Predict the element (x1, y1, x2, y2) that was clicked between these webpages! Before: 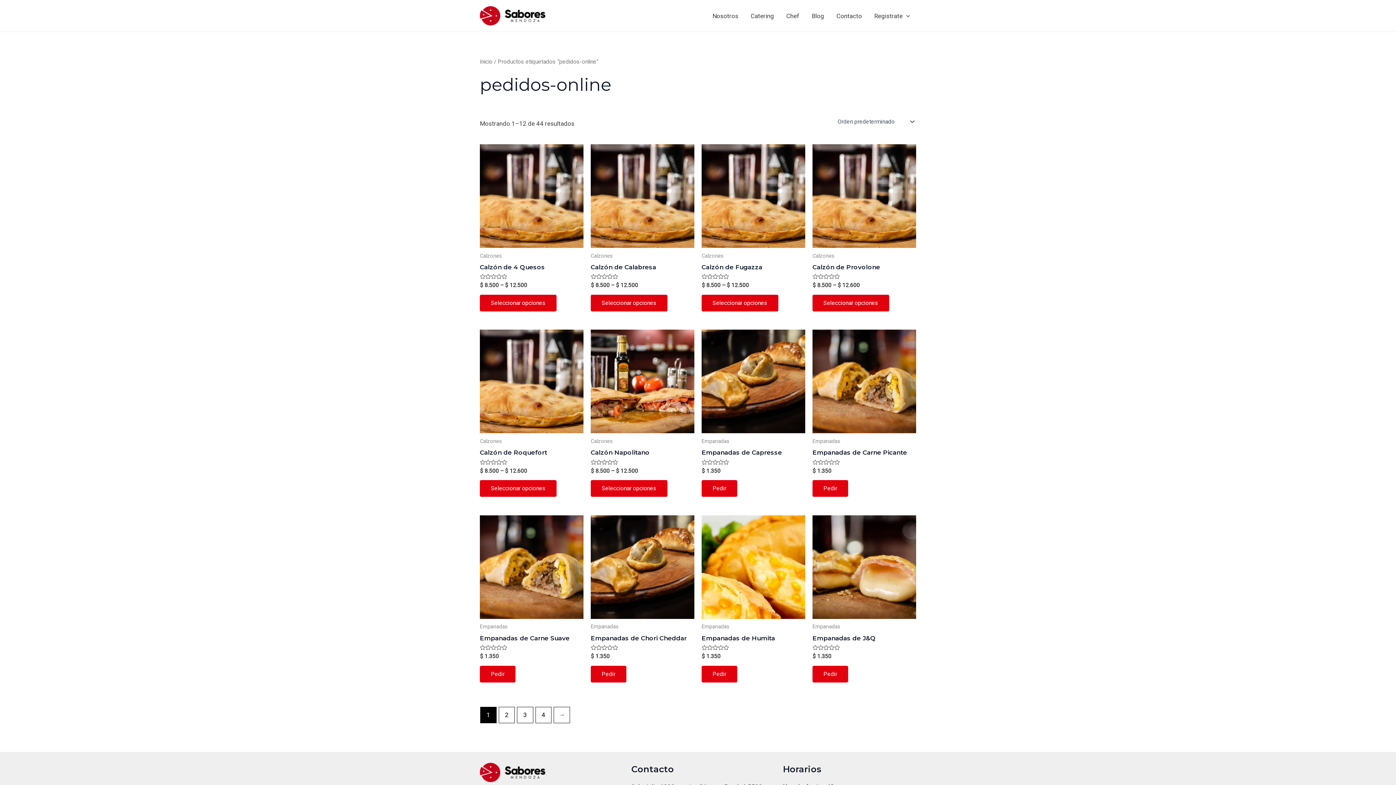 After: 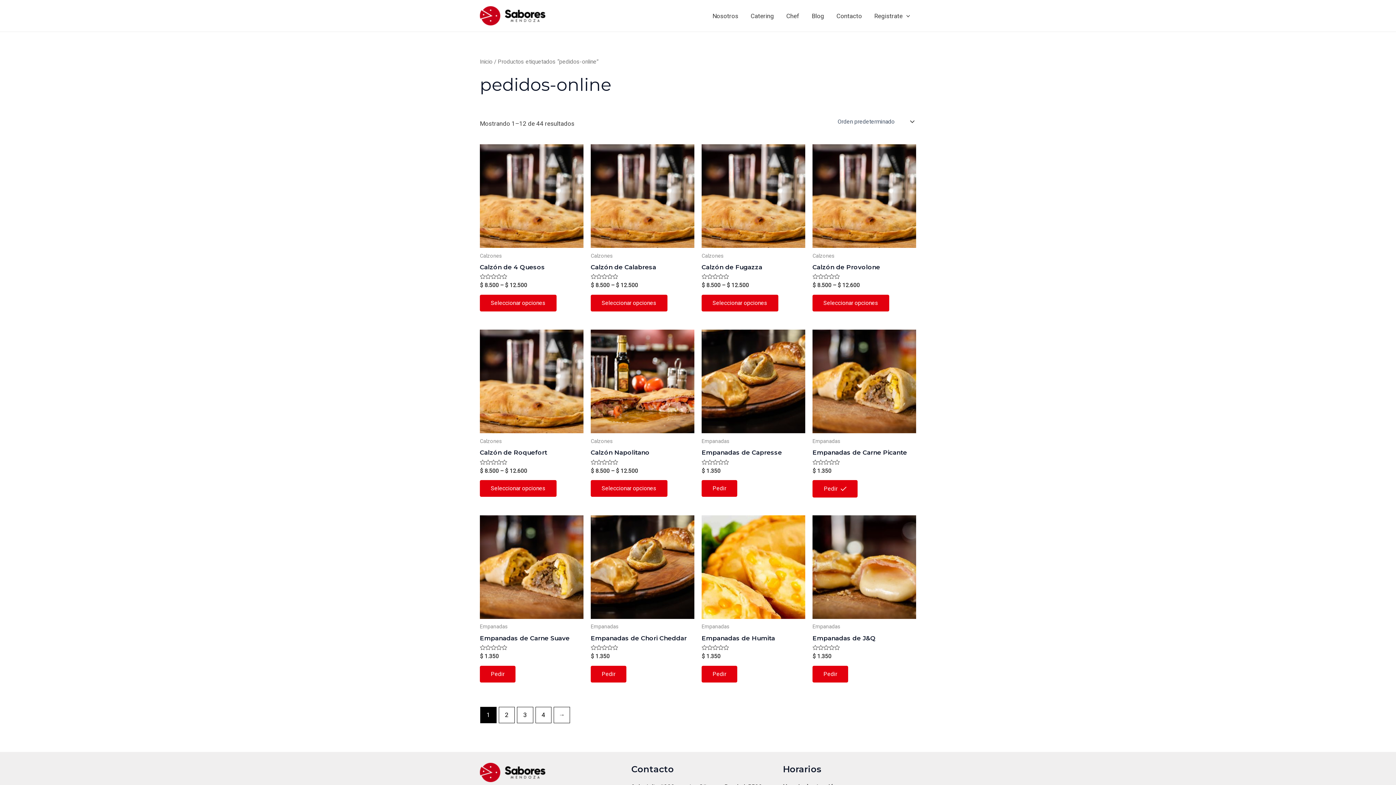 Action: bbox: (812, 480, 848, 497) label: Añadir al pedido: “Empanadas de Carne Picante”